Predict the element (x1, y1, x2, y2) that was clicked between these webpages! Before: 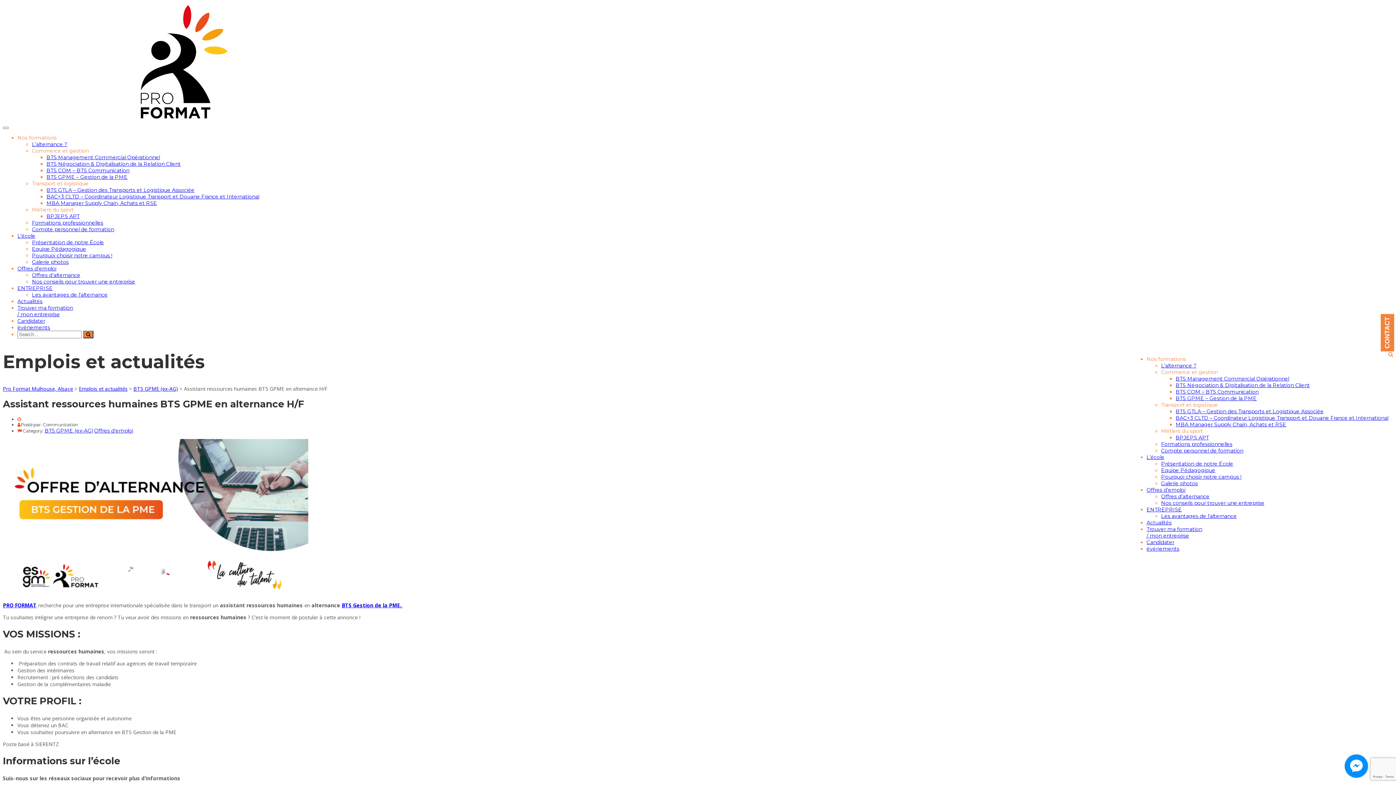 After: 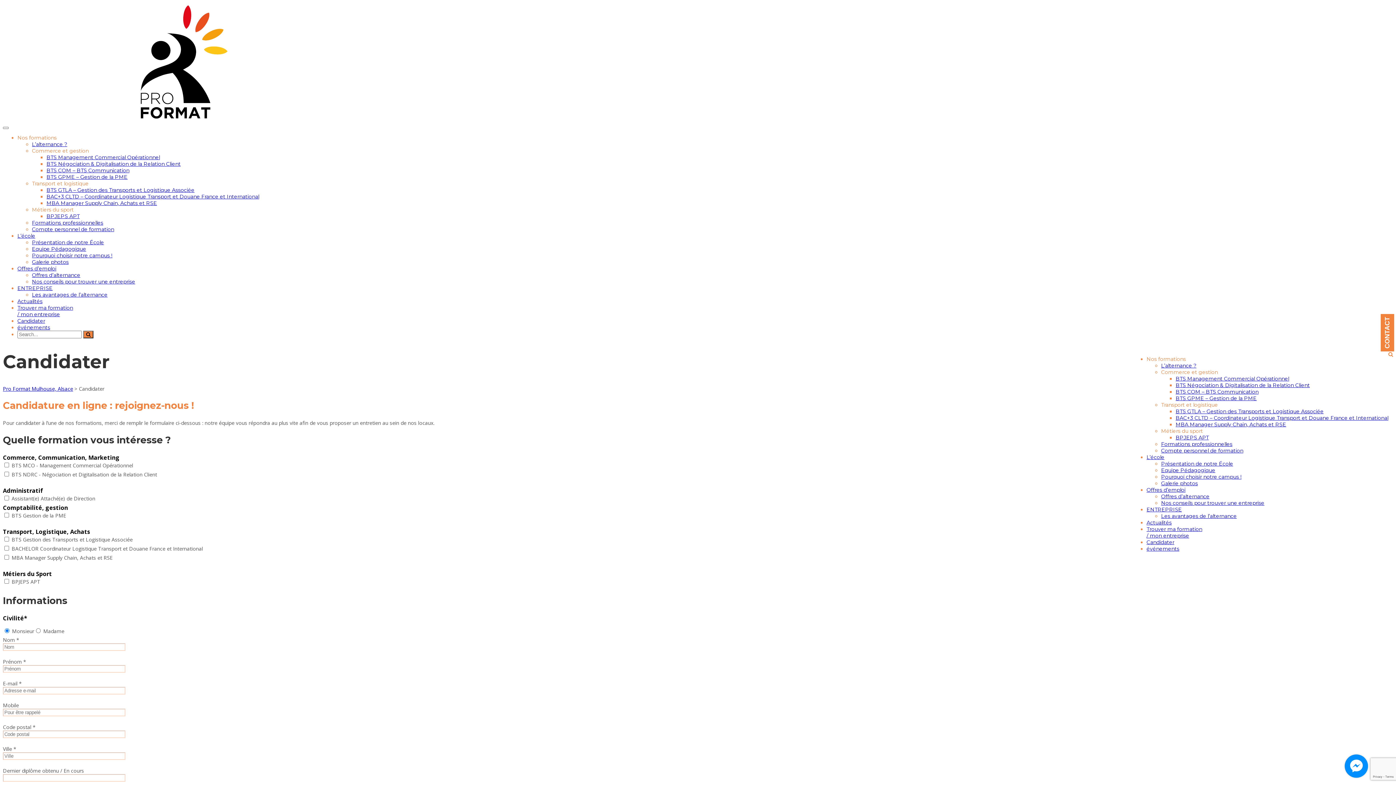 Action: bbox: (1146, 539, 1174, 545) label: Candidater